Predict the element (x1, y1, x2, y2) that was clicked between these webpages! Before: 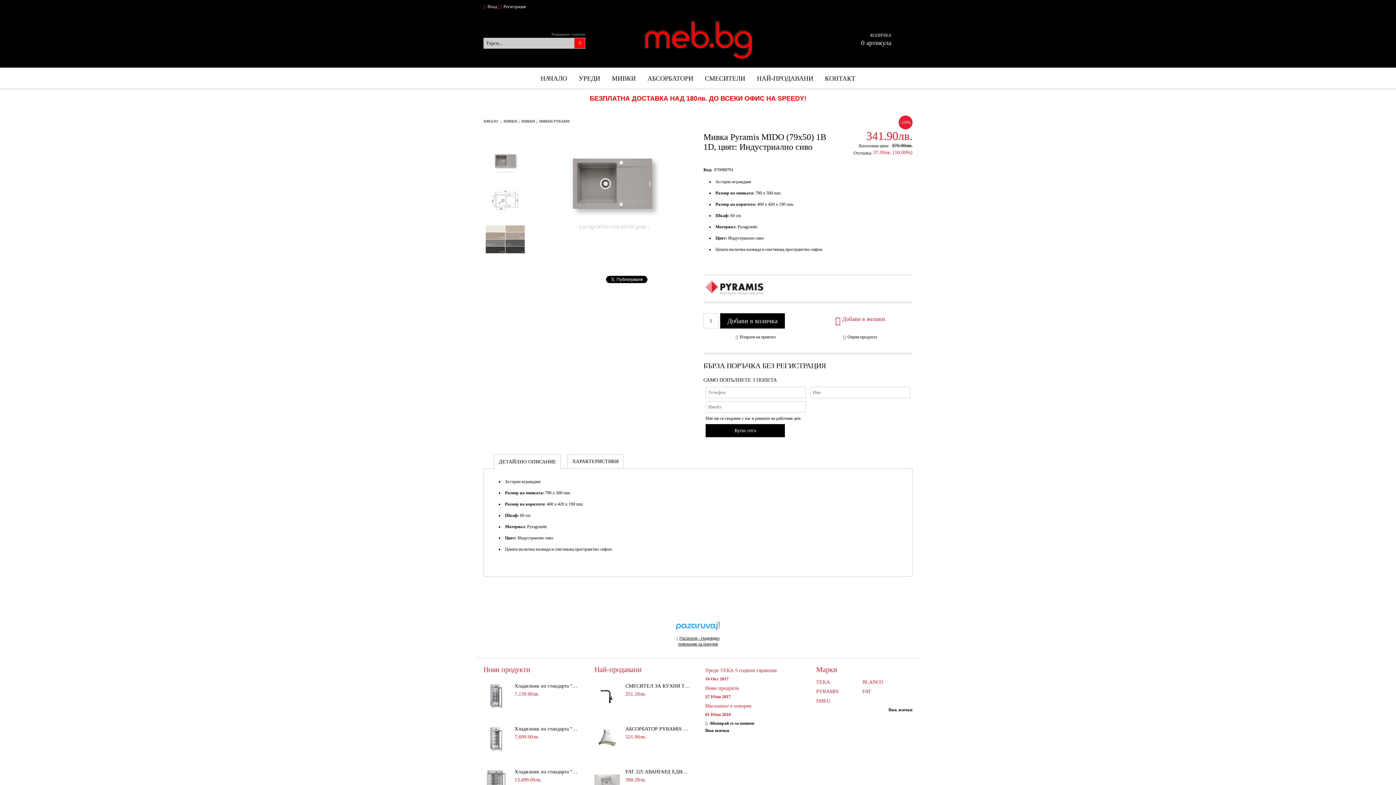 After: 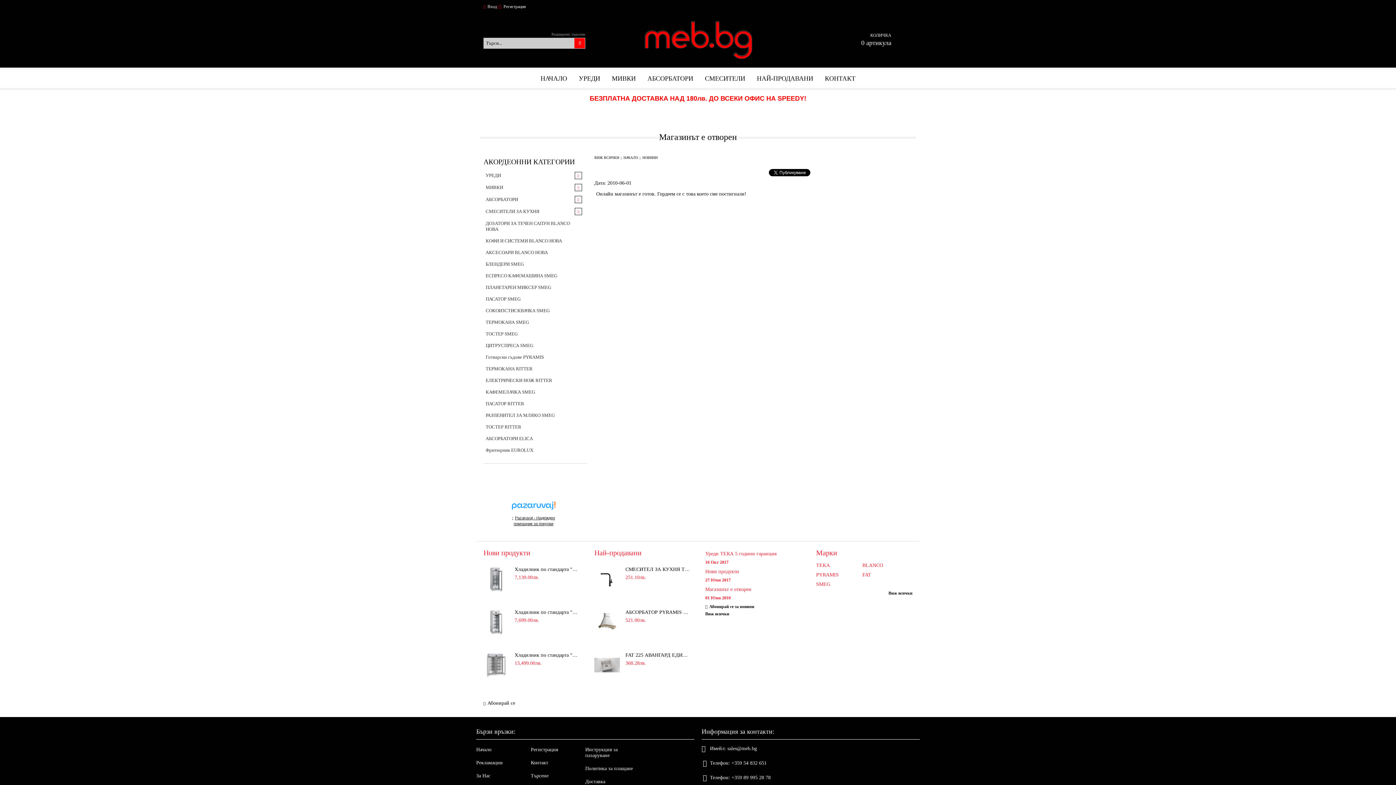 Action: bbox: (705, 703, 801, 709) label: Магазинът е отворен